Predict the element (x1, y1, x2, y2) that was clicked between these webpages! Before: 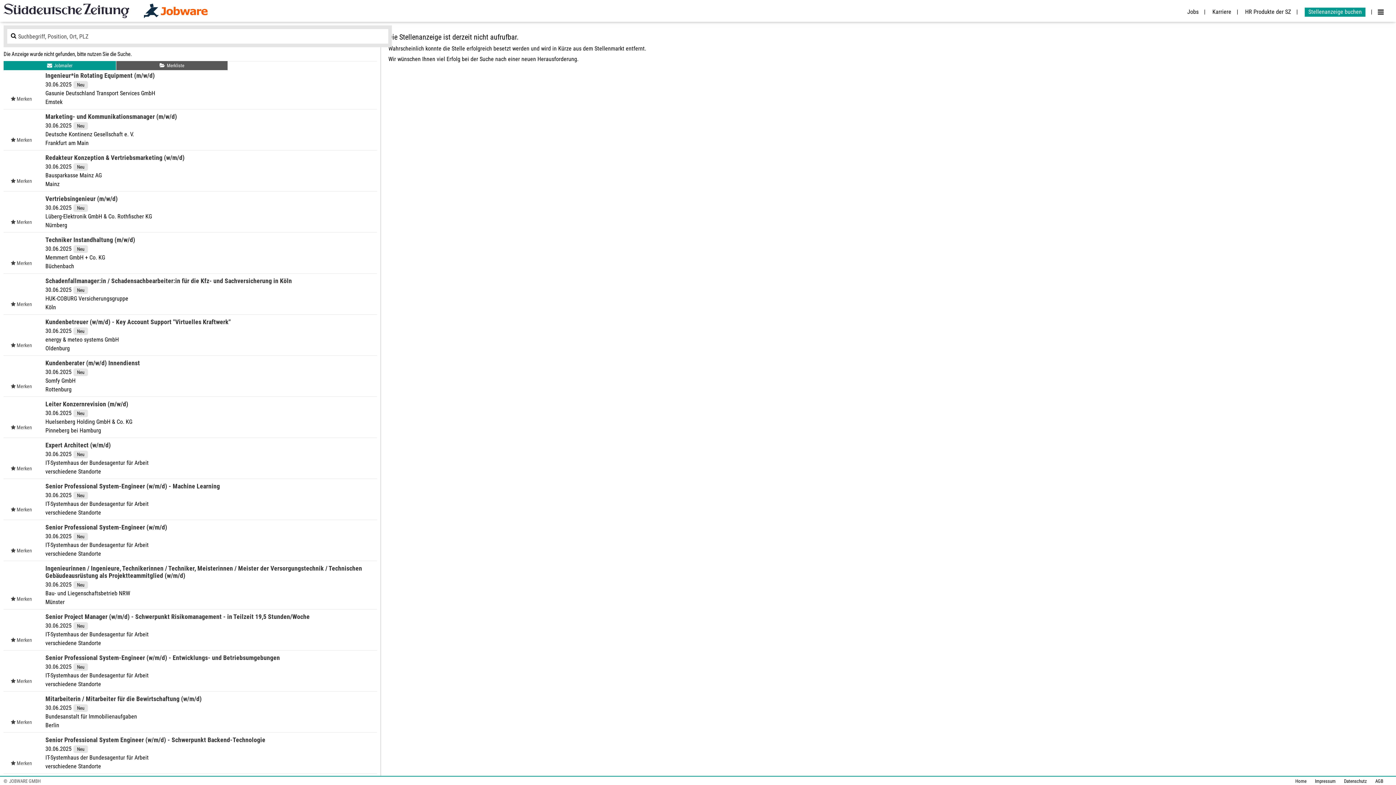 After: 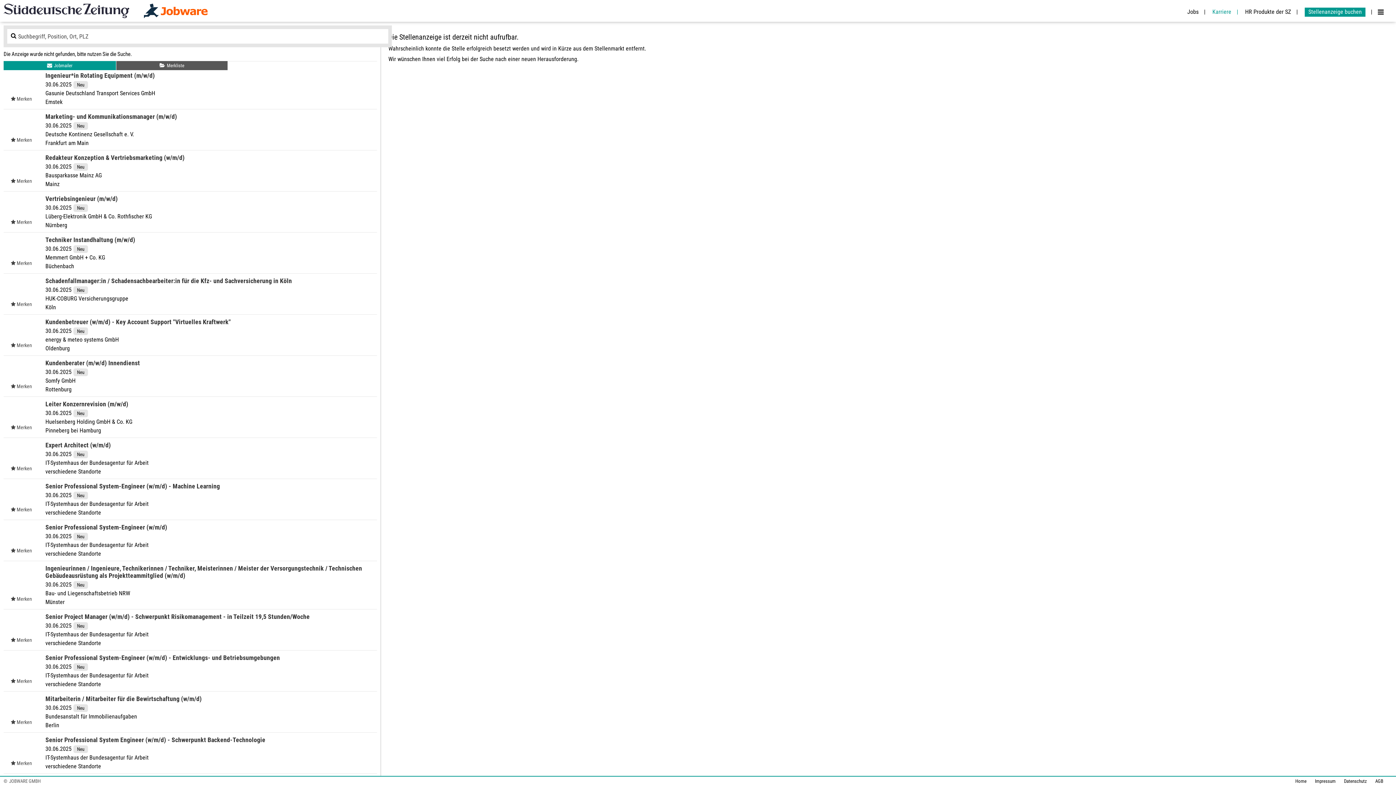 Action: bbox: (1209, 8, 1238, 15) label: Karriere